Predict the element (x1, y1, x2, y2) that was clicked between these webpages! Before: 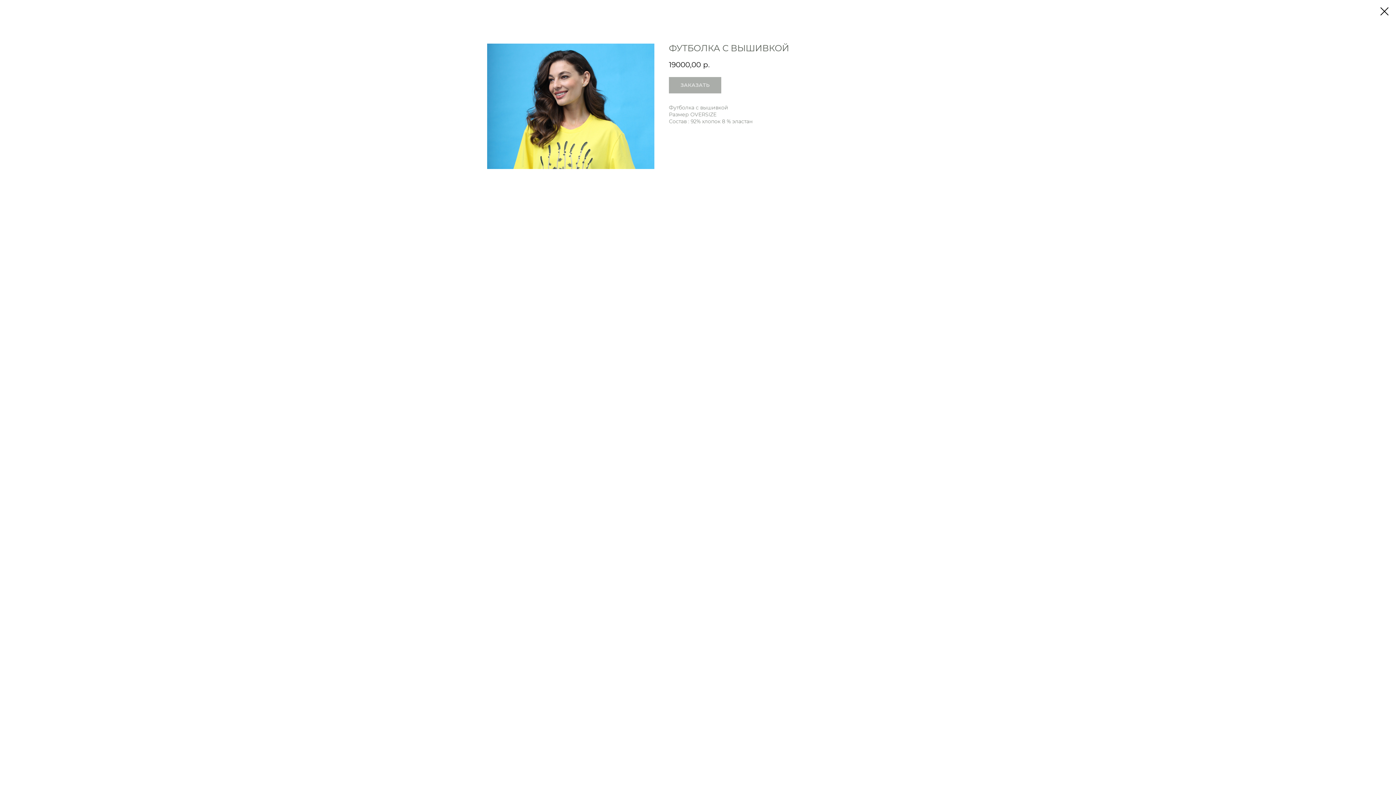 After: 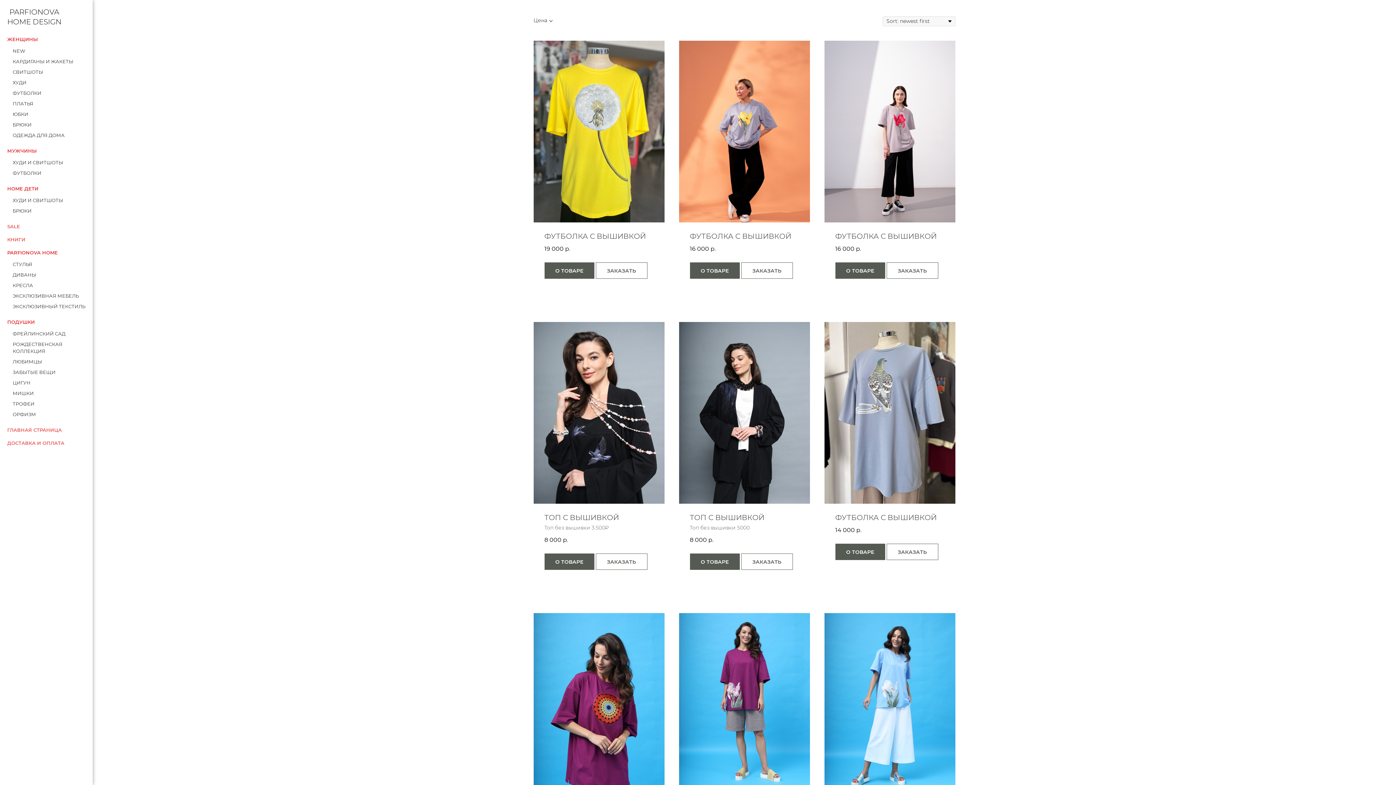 Action: bbox: (1380, 7, 1389, 15)